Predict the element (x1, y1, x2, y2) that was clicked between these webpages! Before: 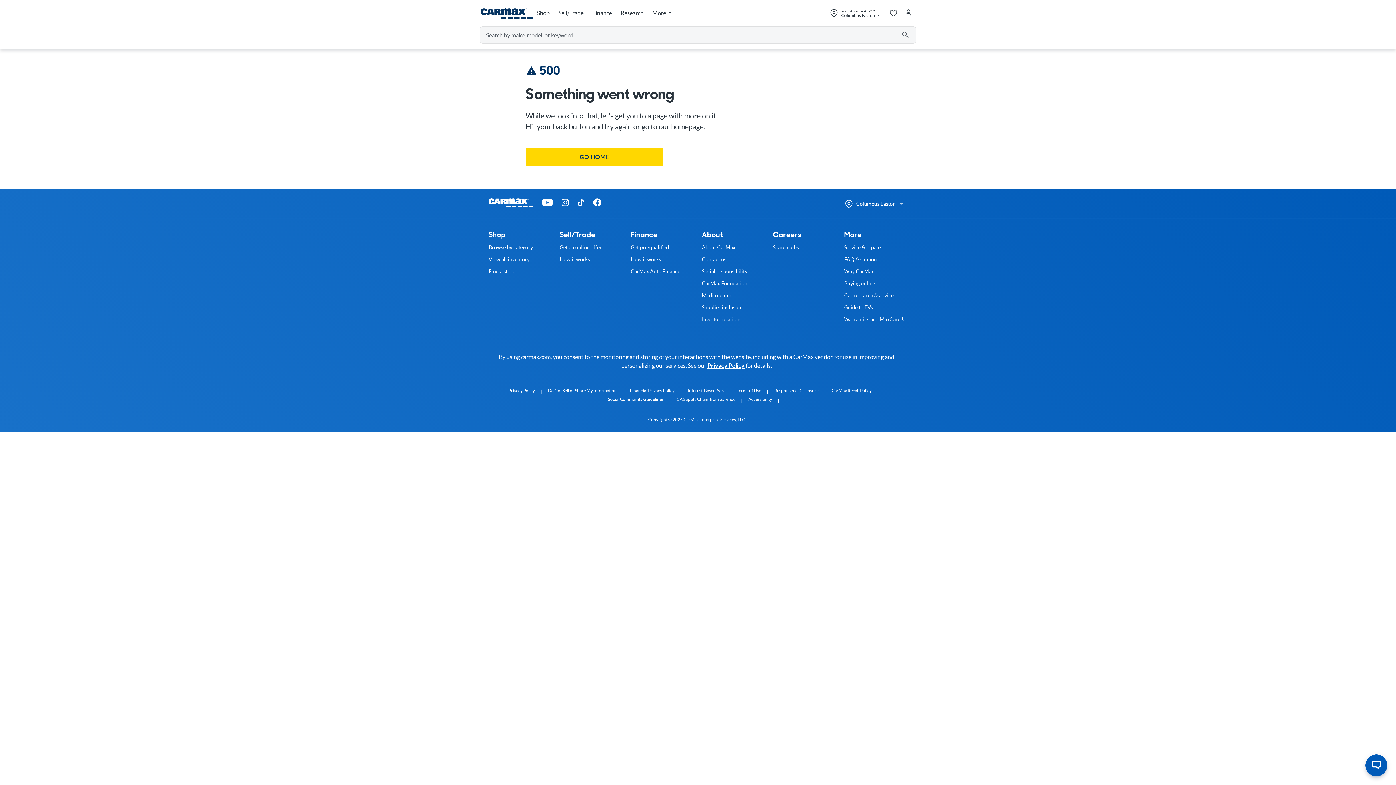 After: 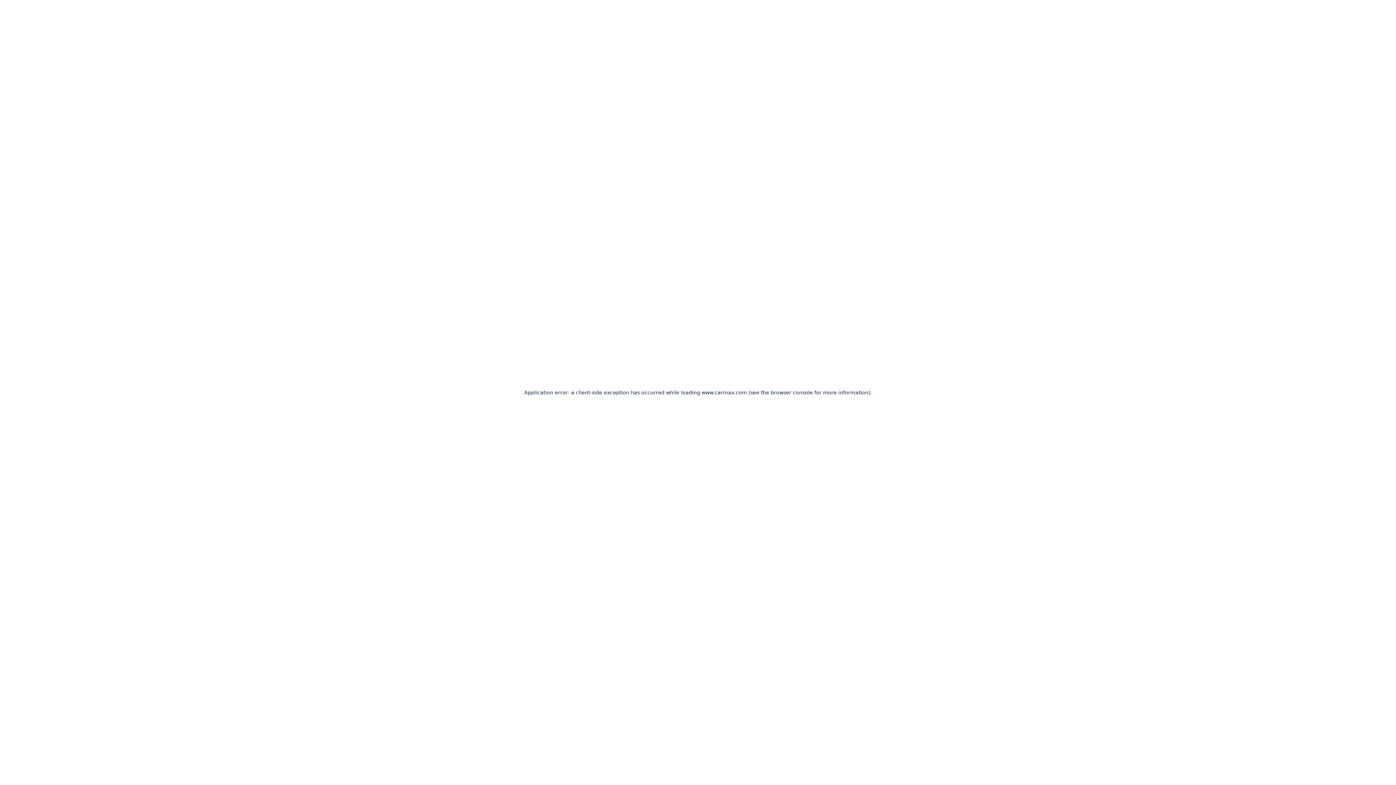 Action: bbox: (630, 256, 661, 262) label: How it works